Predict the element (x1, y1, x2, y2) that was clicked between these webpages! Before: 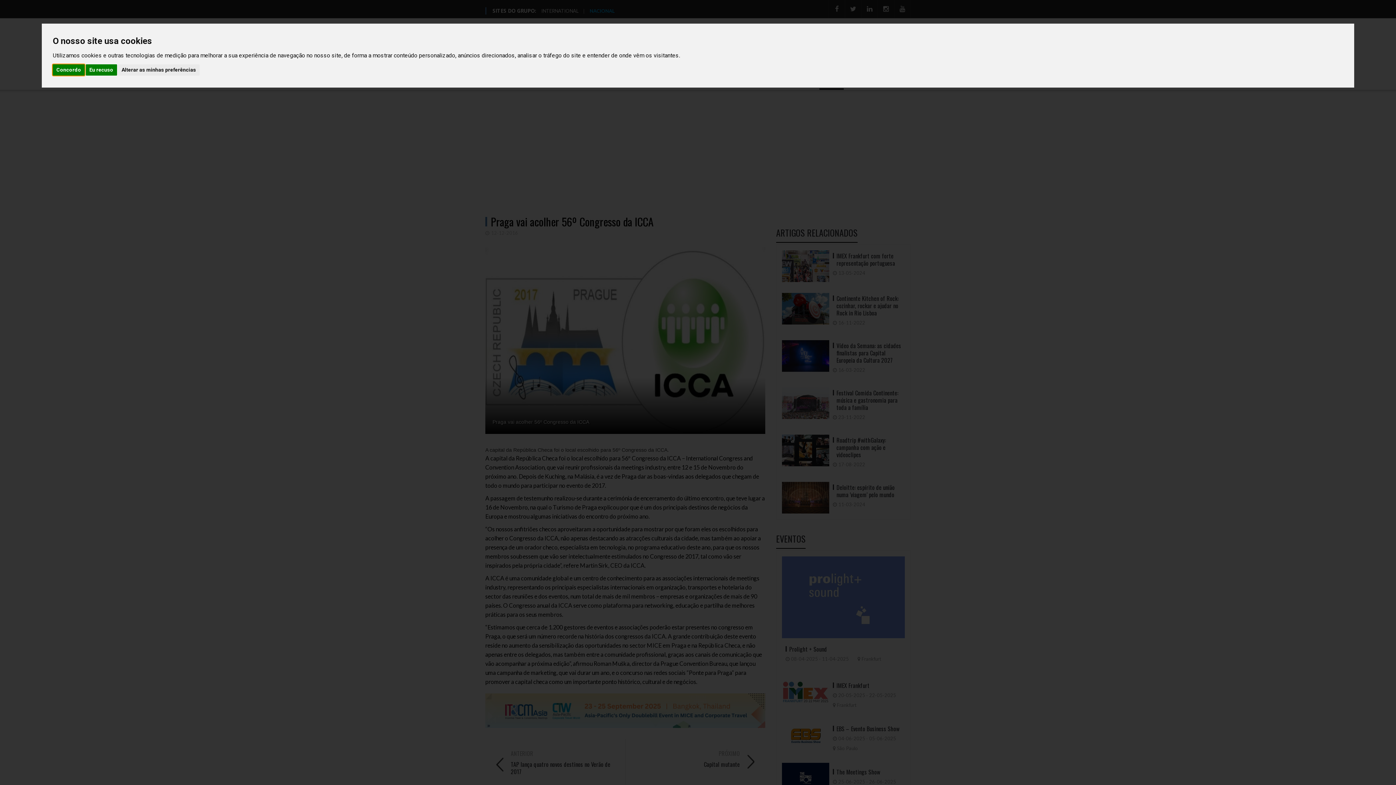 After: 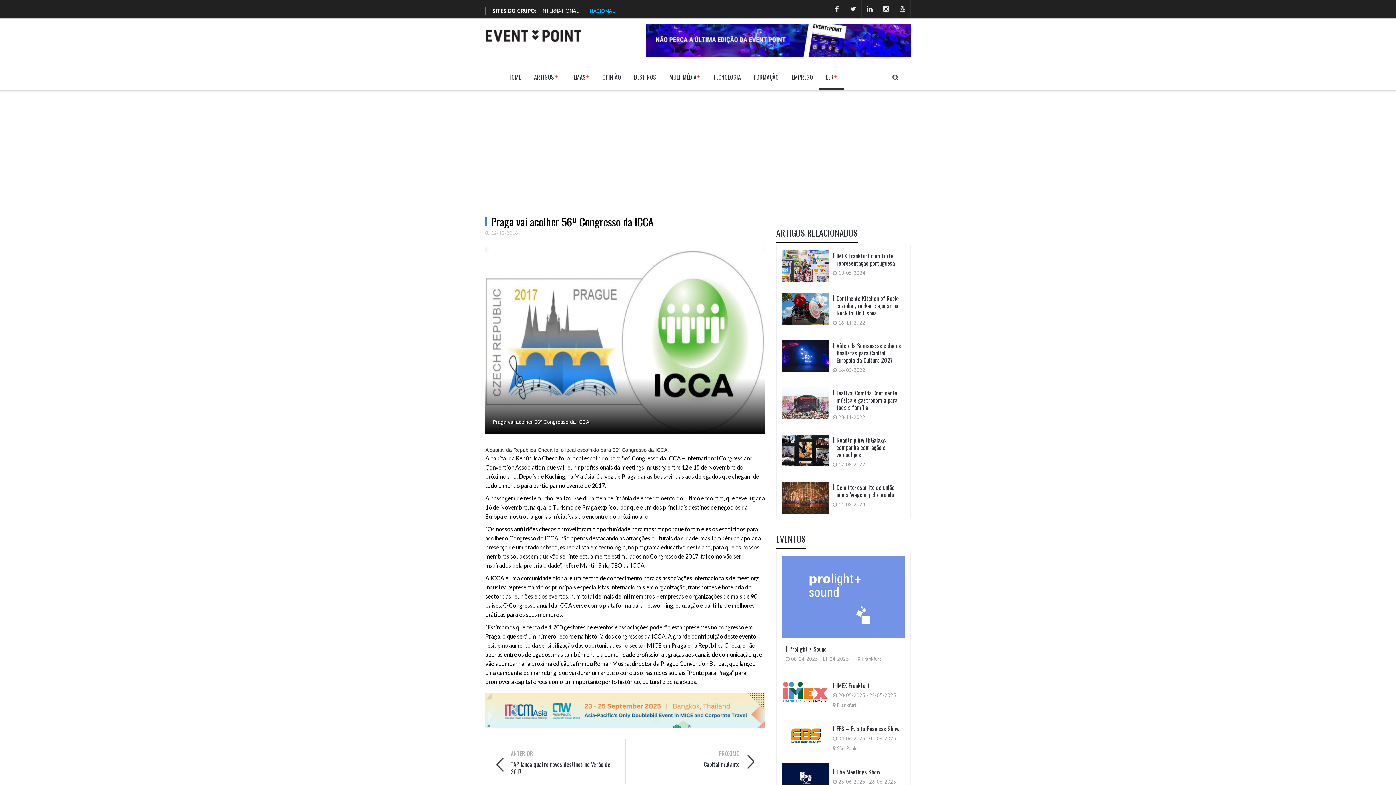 Action: label: Concordo bbox: (52, 64, 84, 75)